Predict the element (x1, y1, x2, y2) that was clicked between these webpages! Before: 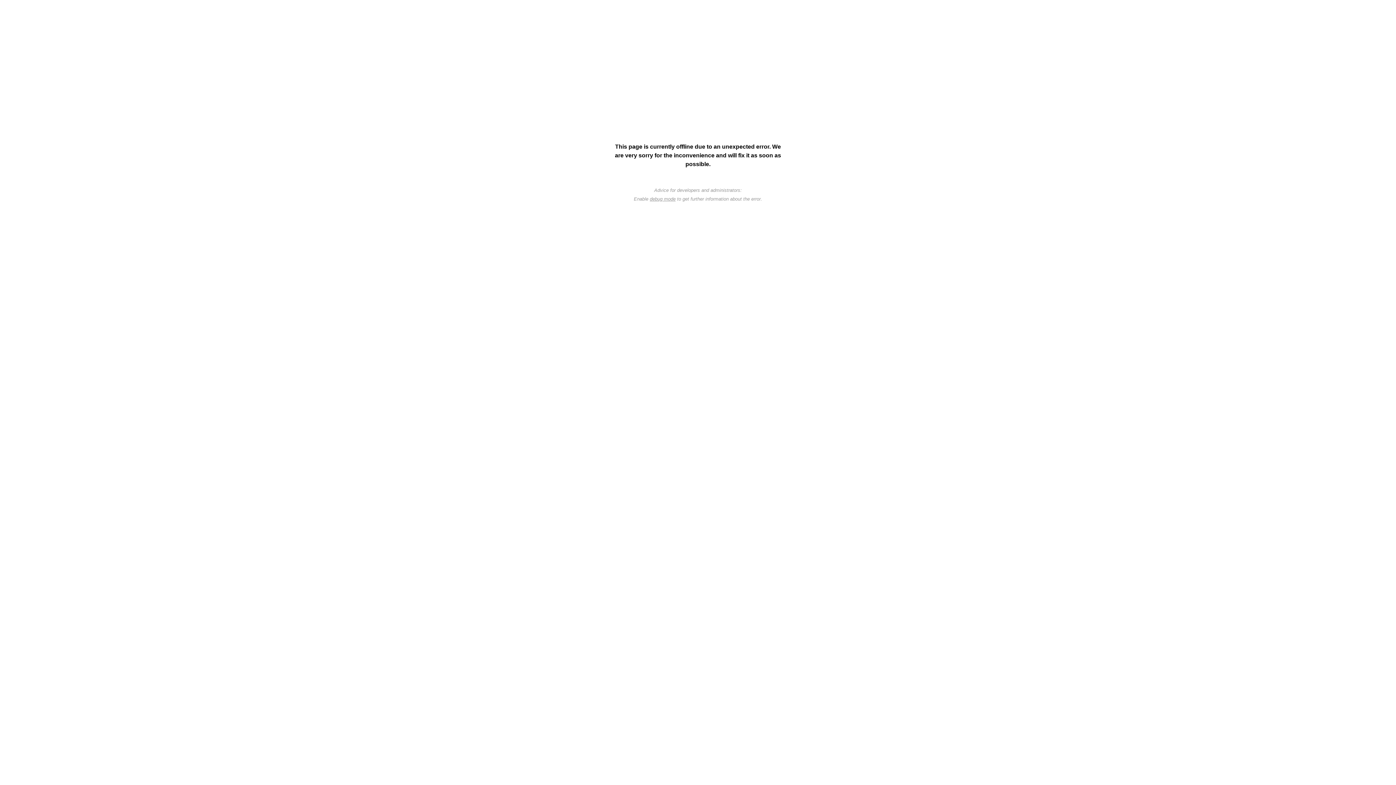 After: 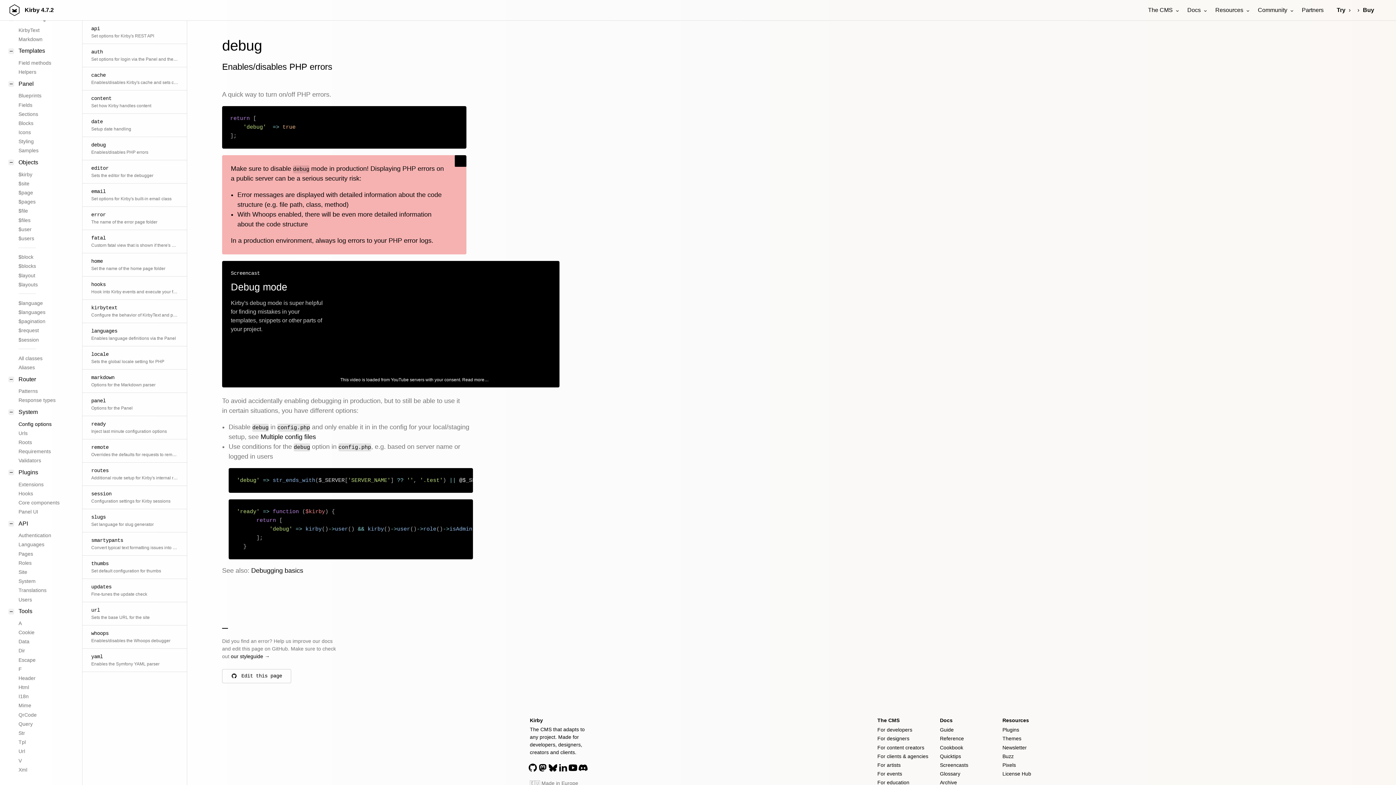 Action: bbox: (650, 196, 675, 201) label: debug mode